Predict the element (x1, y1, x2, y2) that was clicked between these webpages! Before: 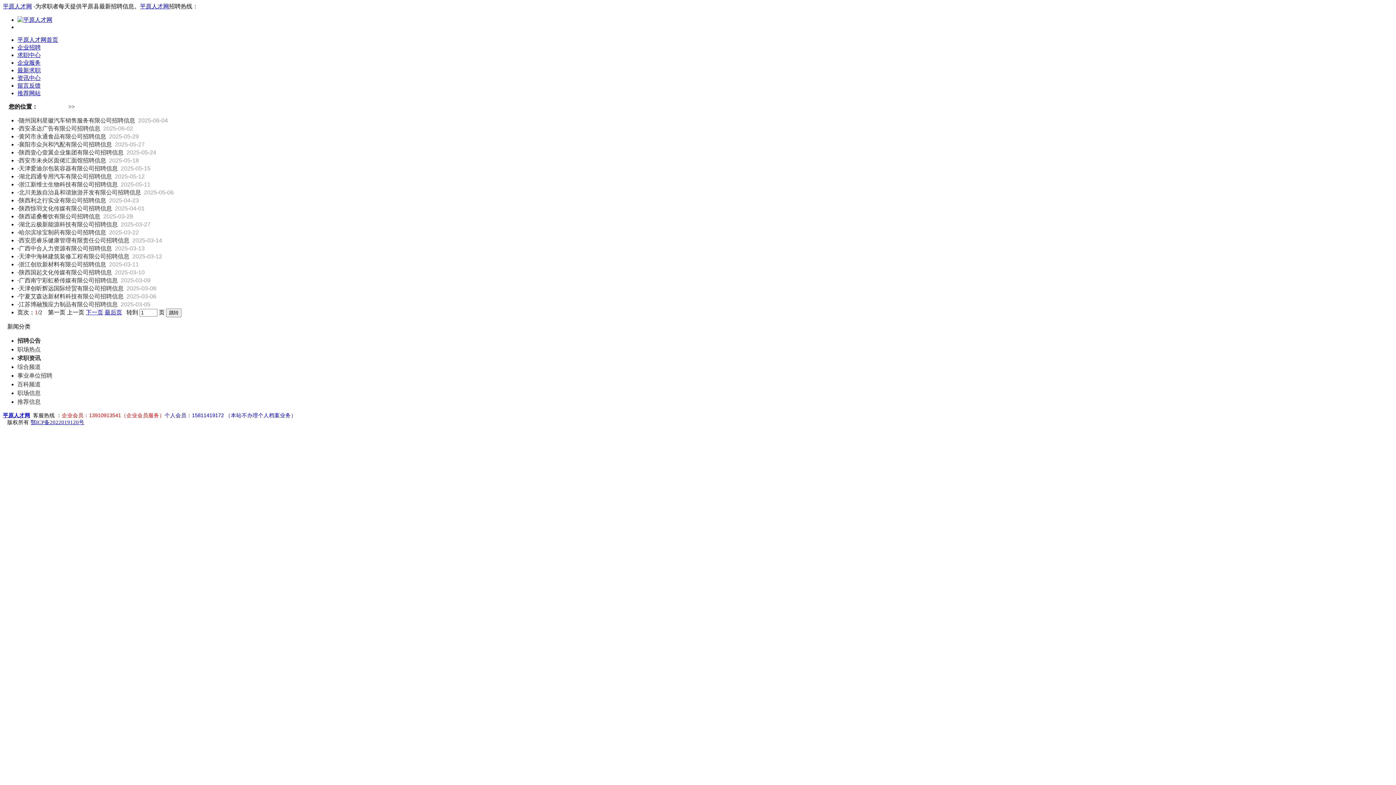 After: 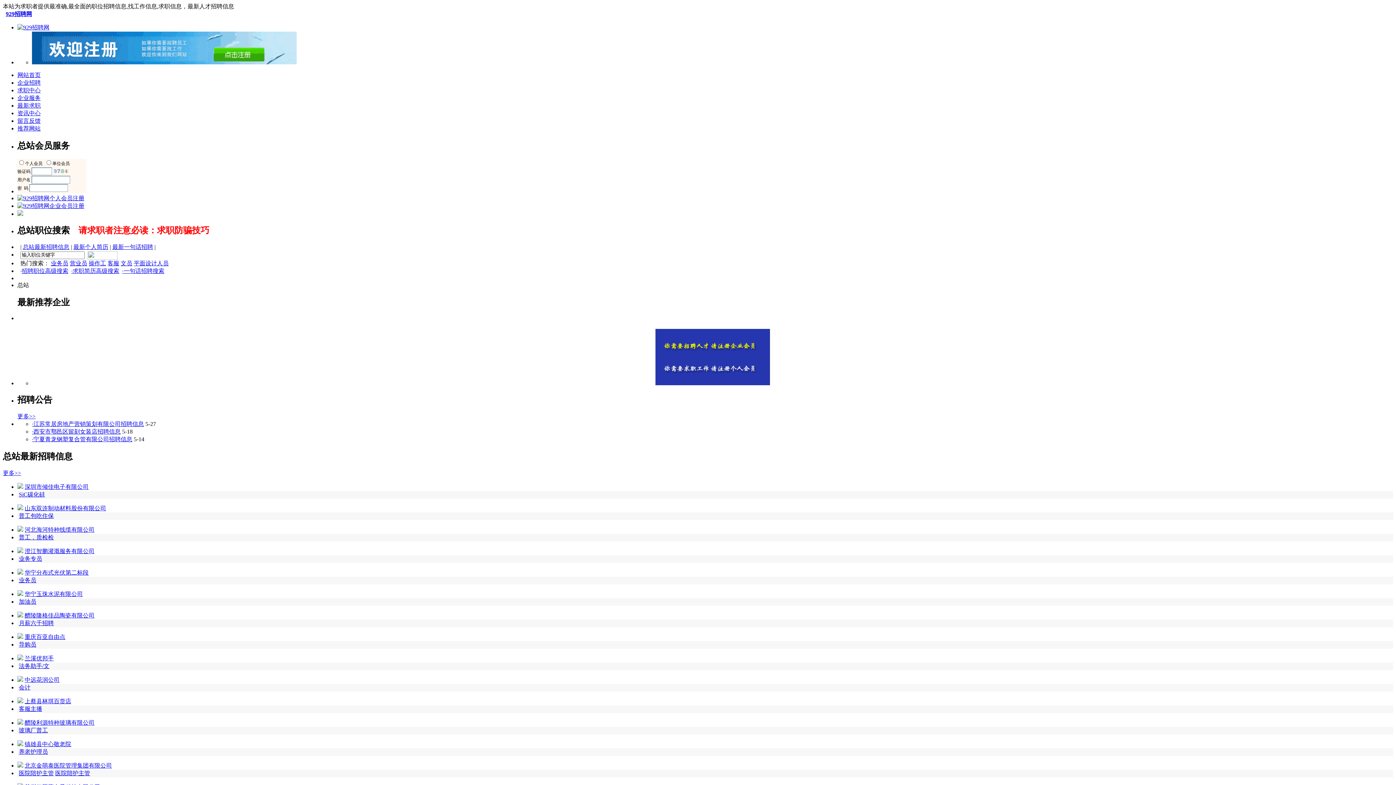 Action: bbox: (598, 464, 599, 470) label: 招聘网